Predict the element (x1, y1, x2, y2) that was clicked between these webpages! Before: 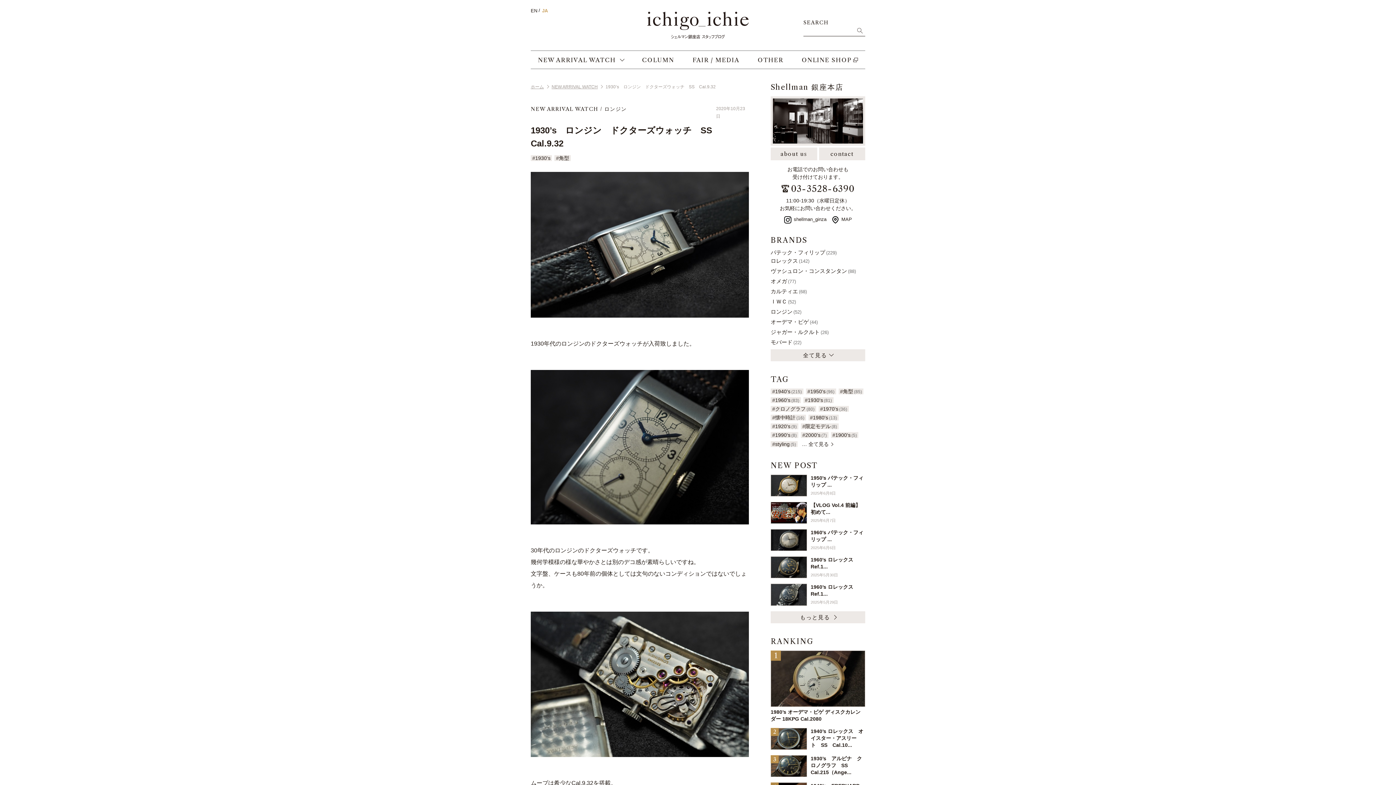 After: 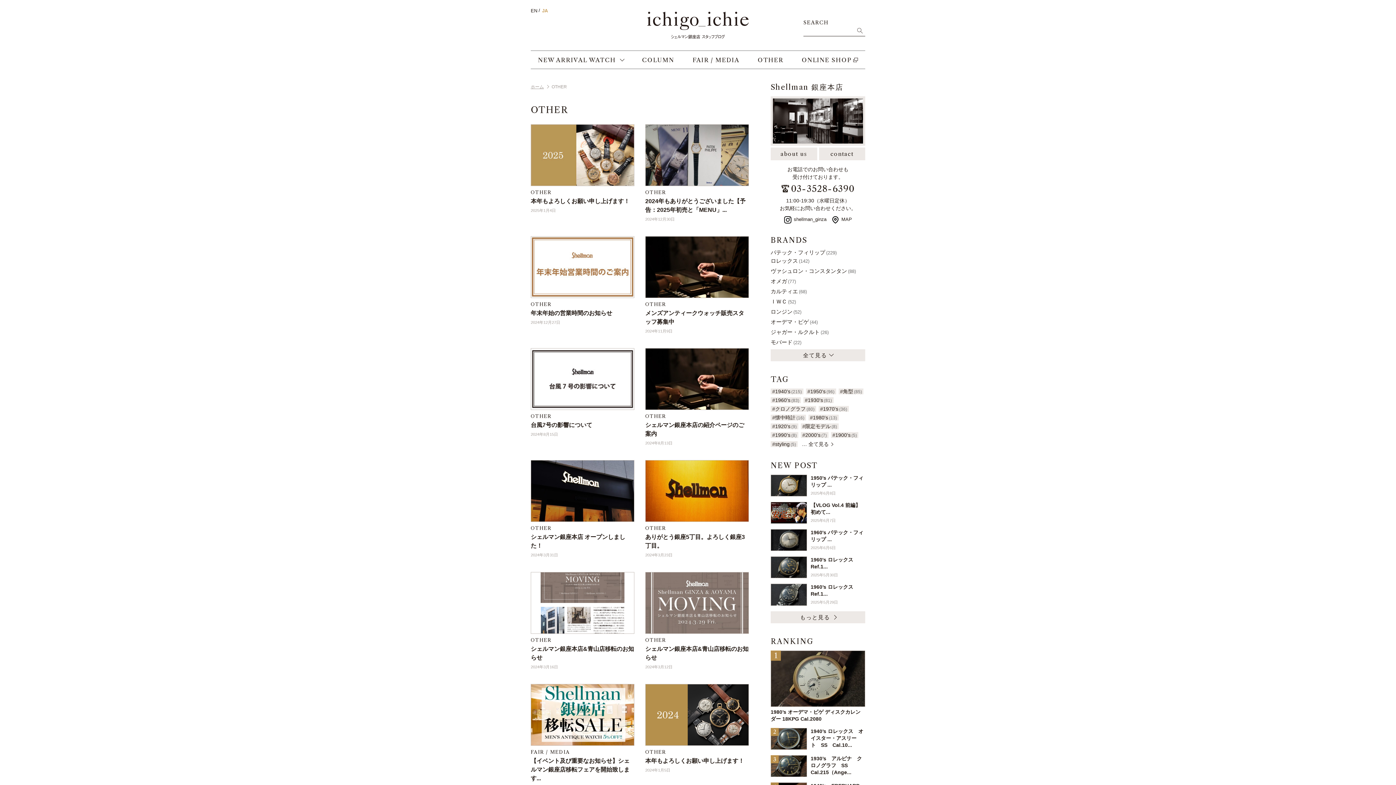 Action: bbox: (750, 50, 790, 68) label: OTHER